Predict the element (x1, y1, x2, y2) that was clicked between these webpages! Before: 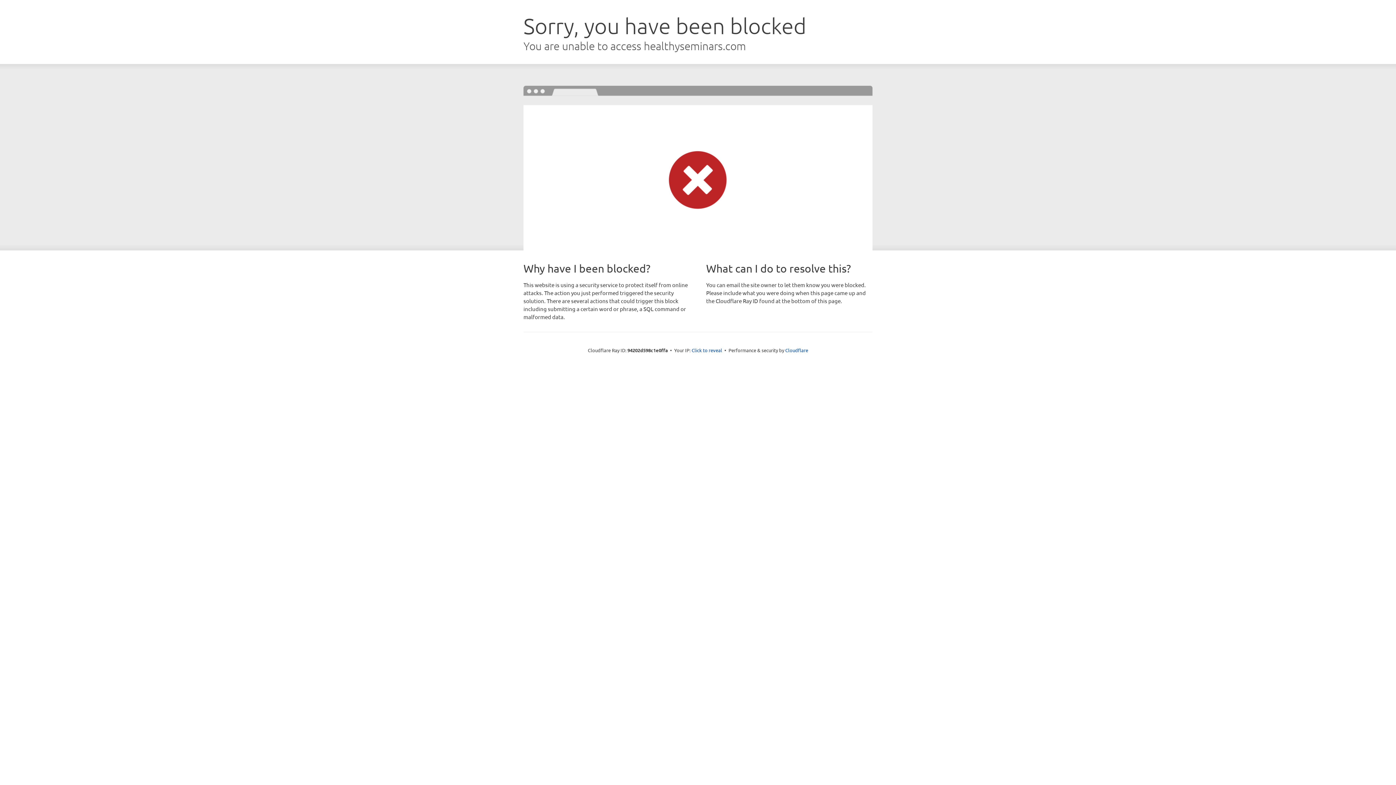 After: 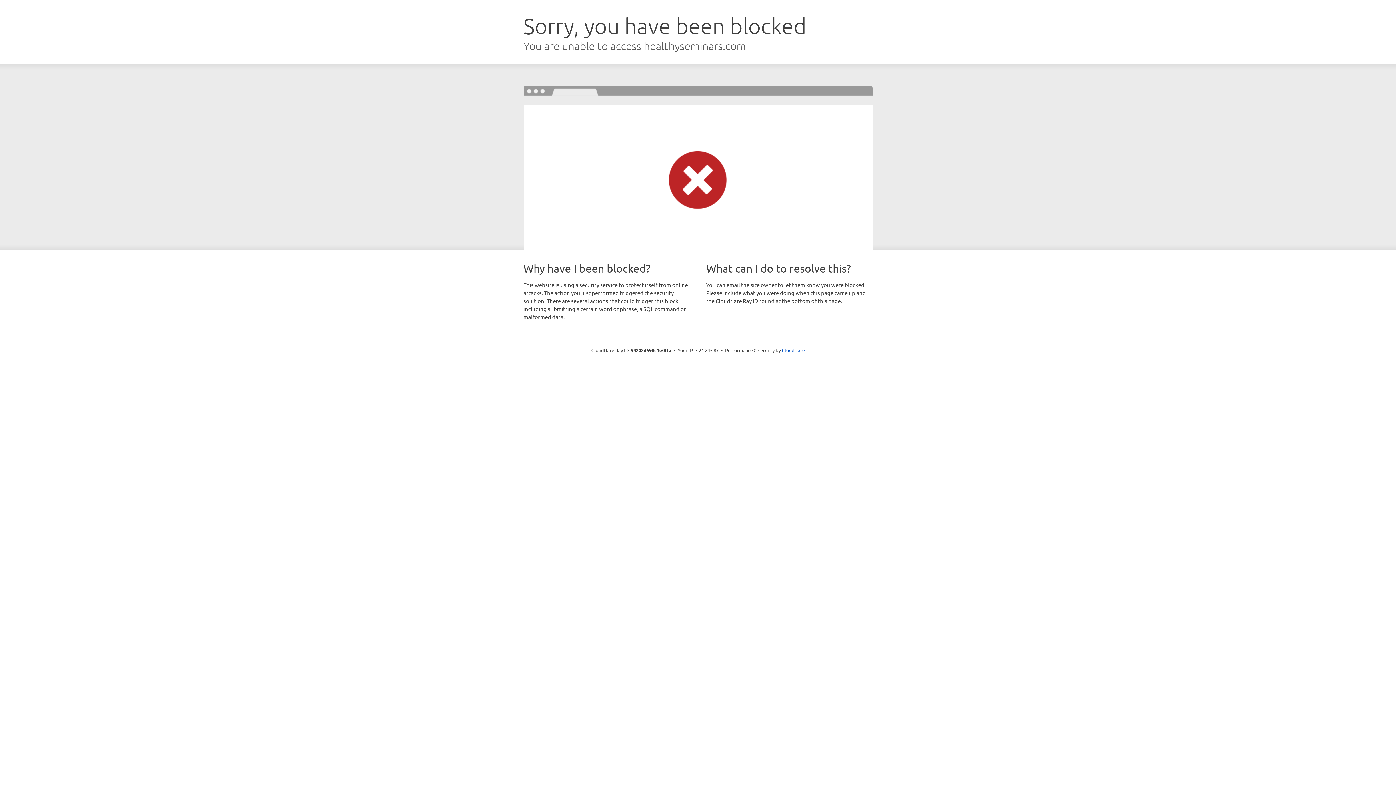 Action: label: Click to reveal bbox: (691, 346, 722, 353)